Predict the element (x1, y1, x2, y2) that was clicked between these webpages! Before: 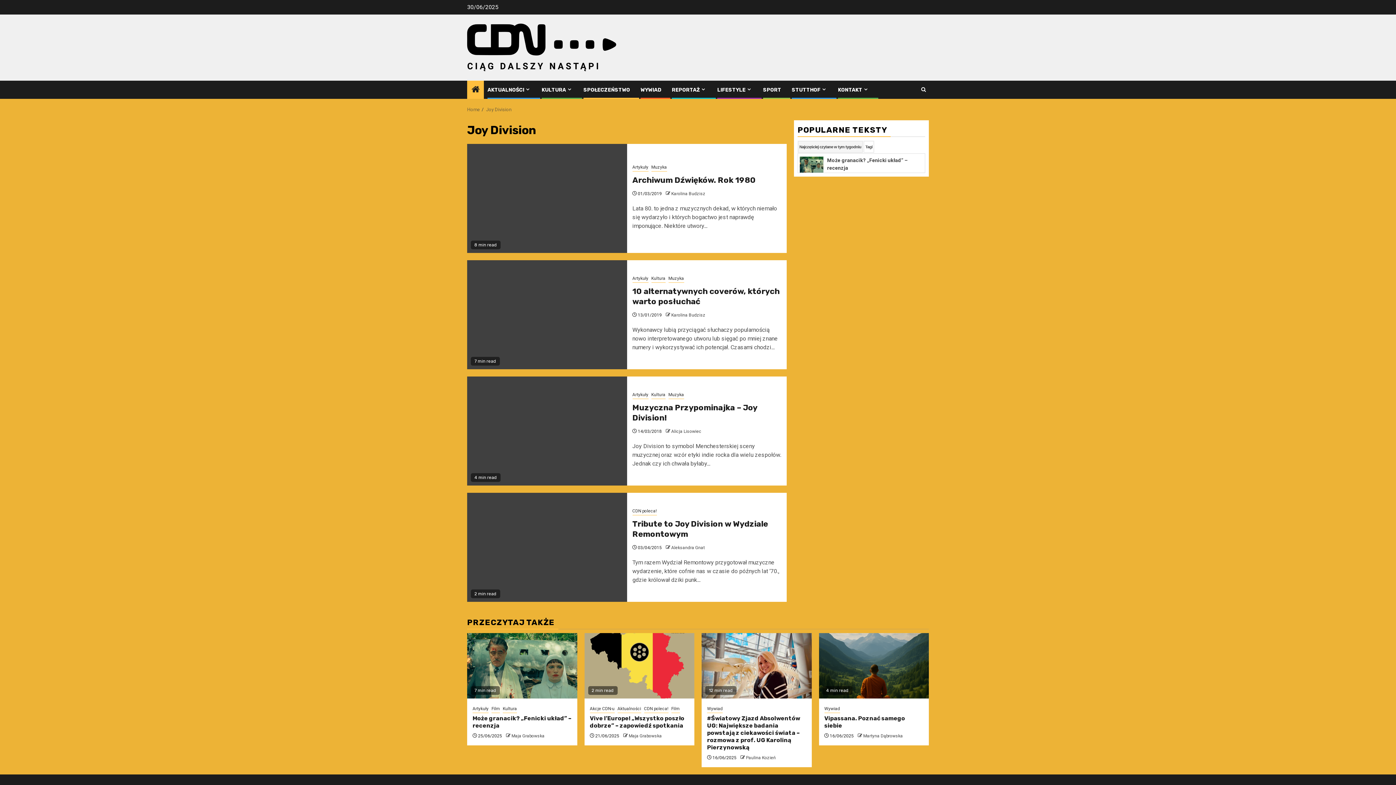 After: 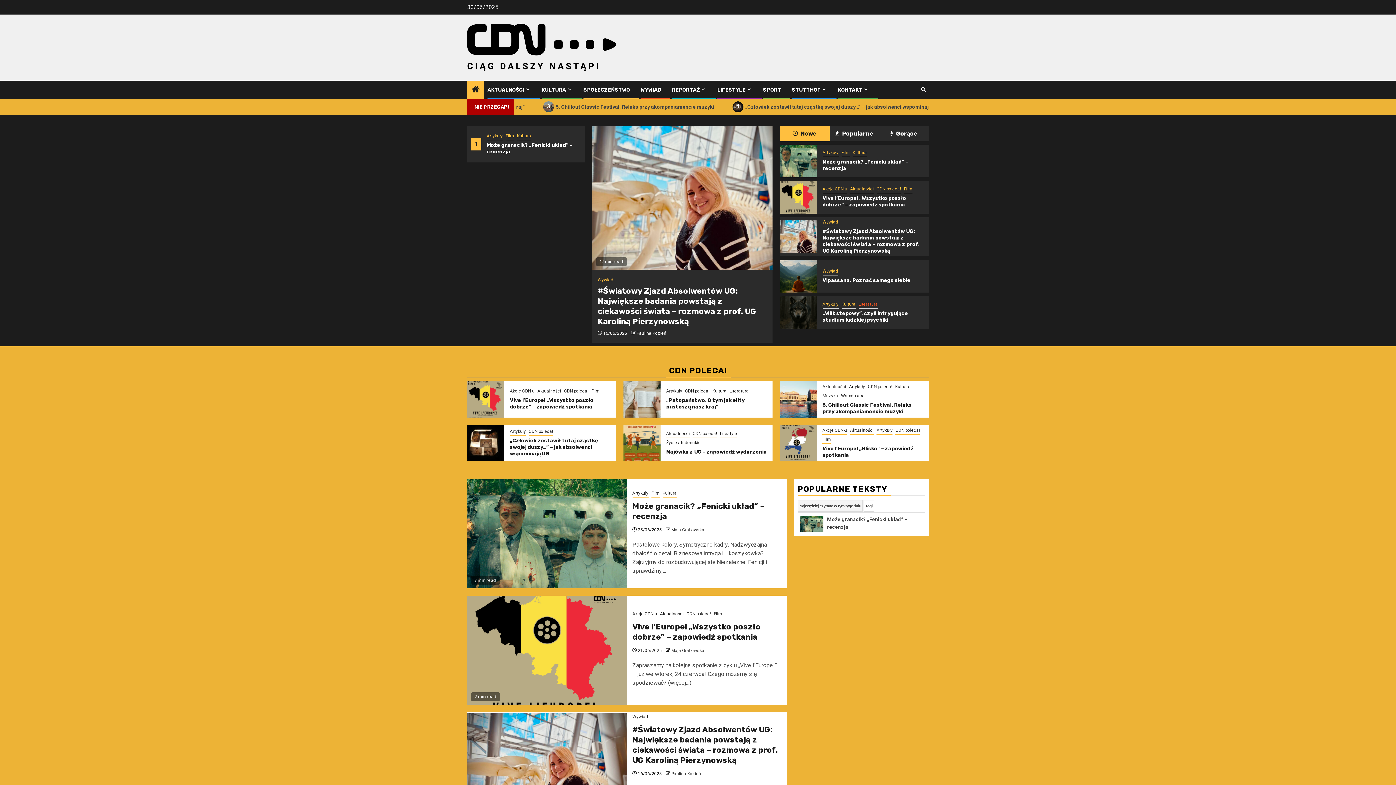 Action: bbox: (471, 85, 479, 95) label: Home